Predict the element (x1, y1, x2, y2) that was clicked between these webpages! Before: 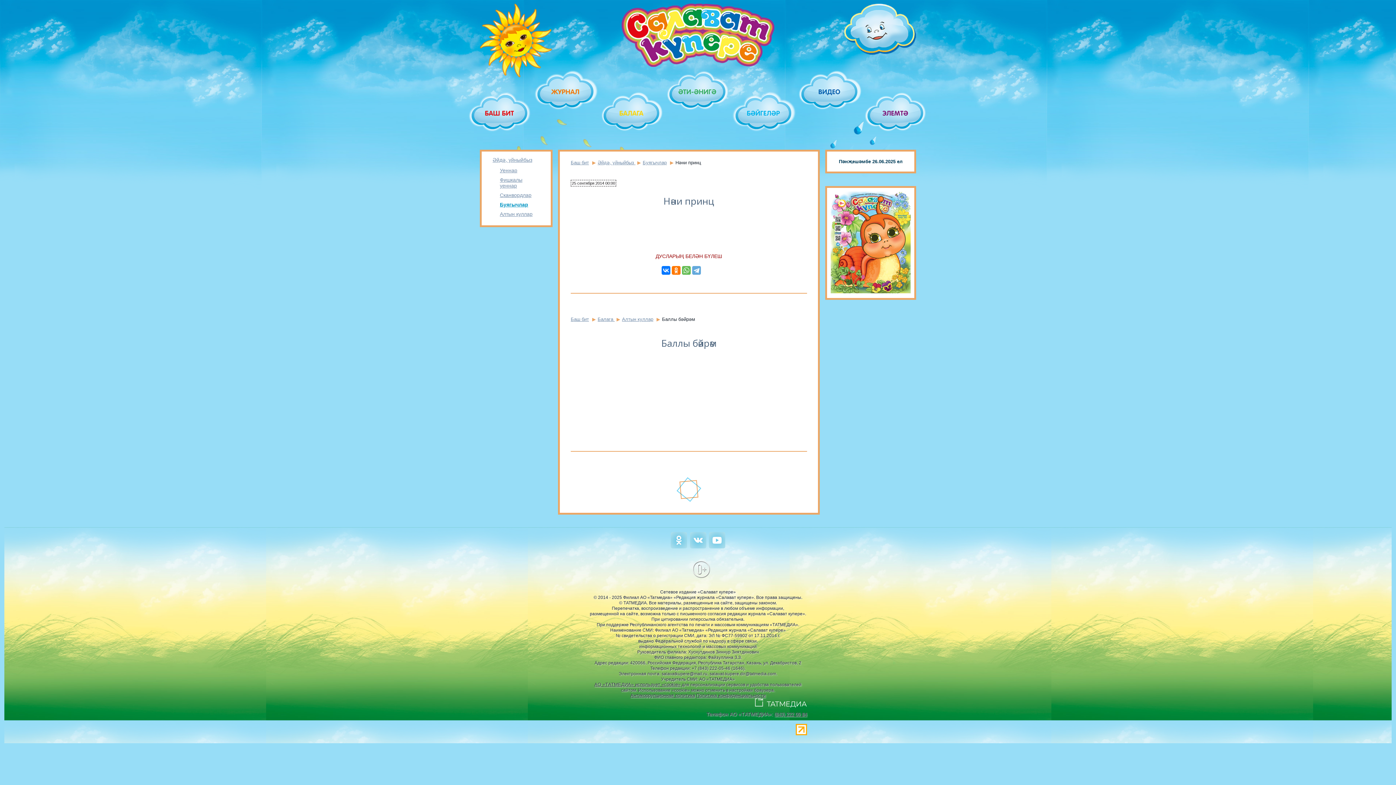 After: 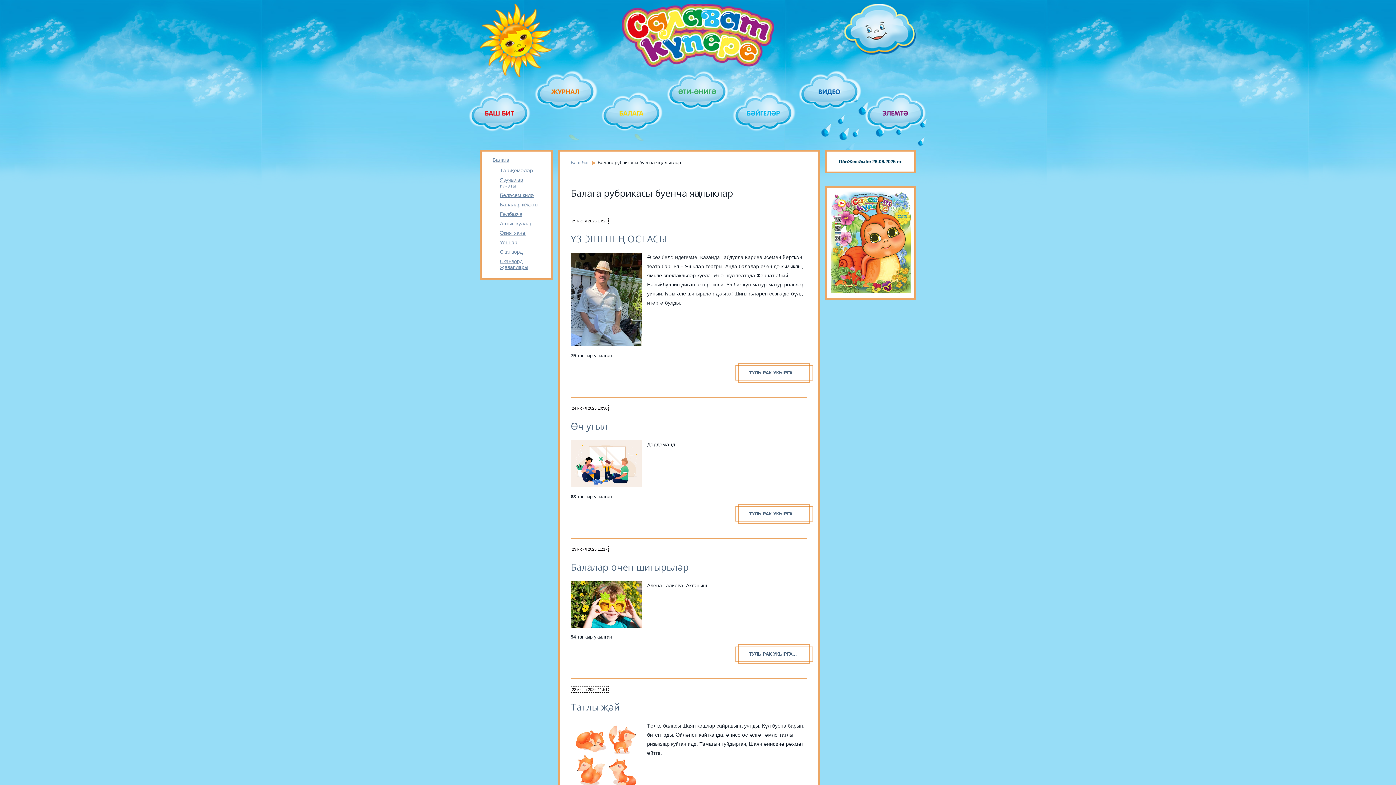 Action: bbox: (599, 89, 665, 137)